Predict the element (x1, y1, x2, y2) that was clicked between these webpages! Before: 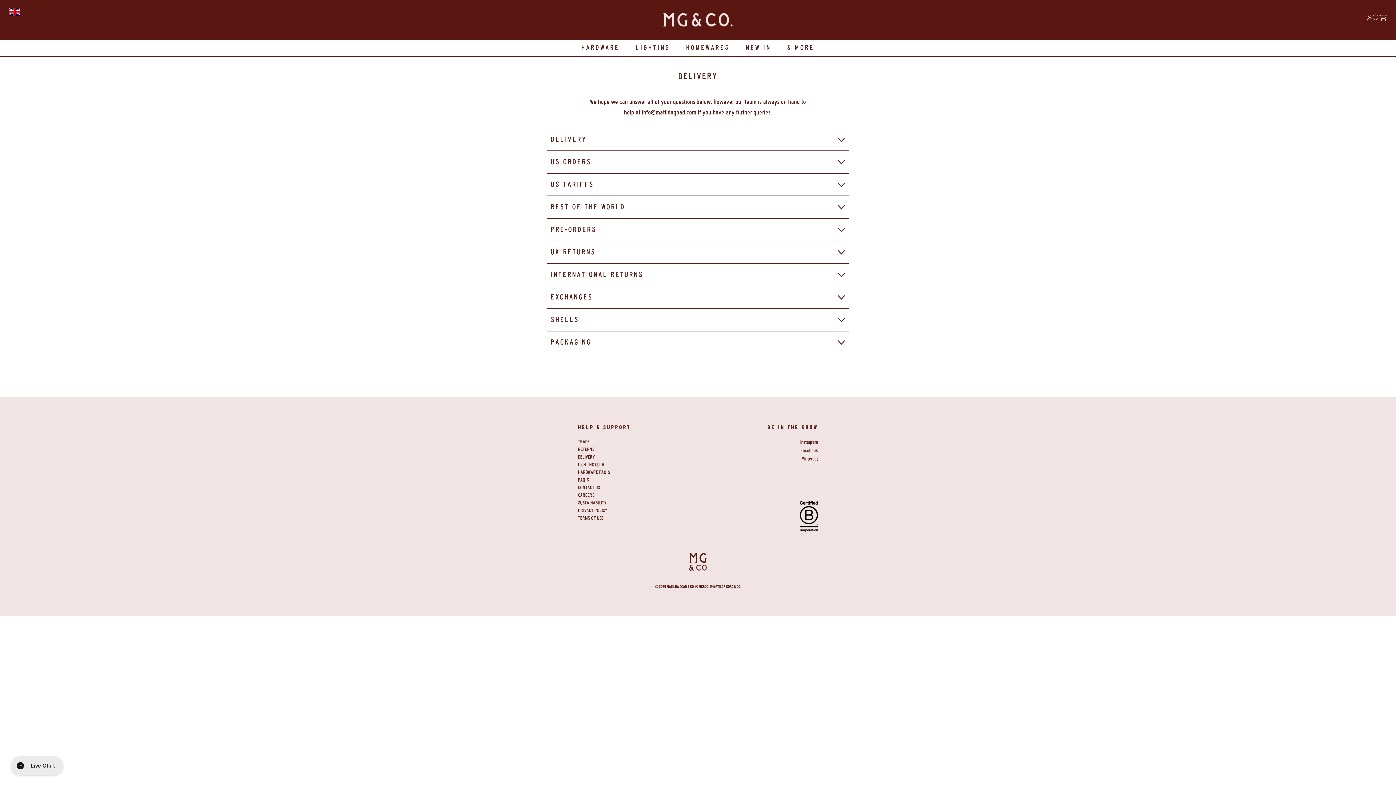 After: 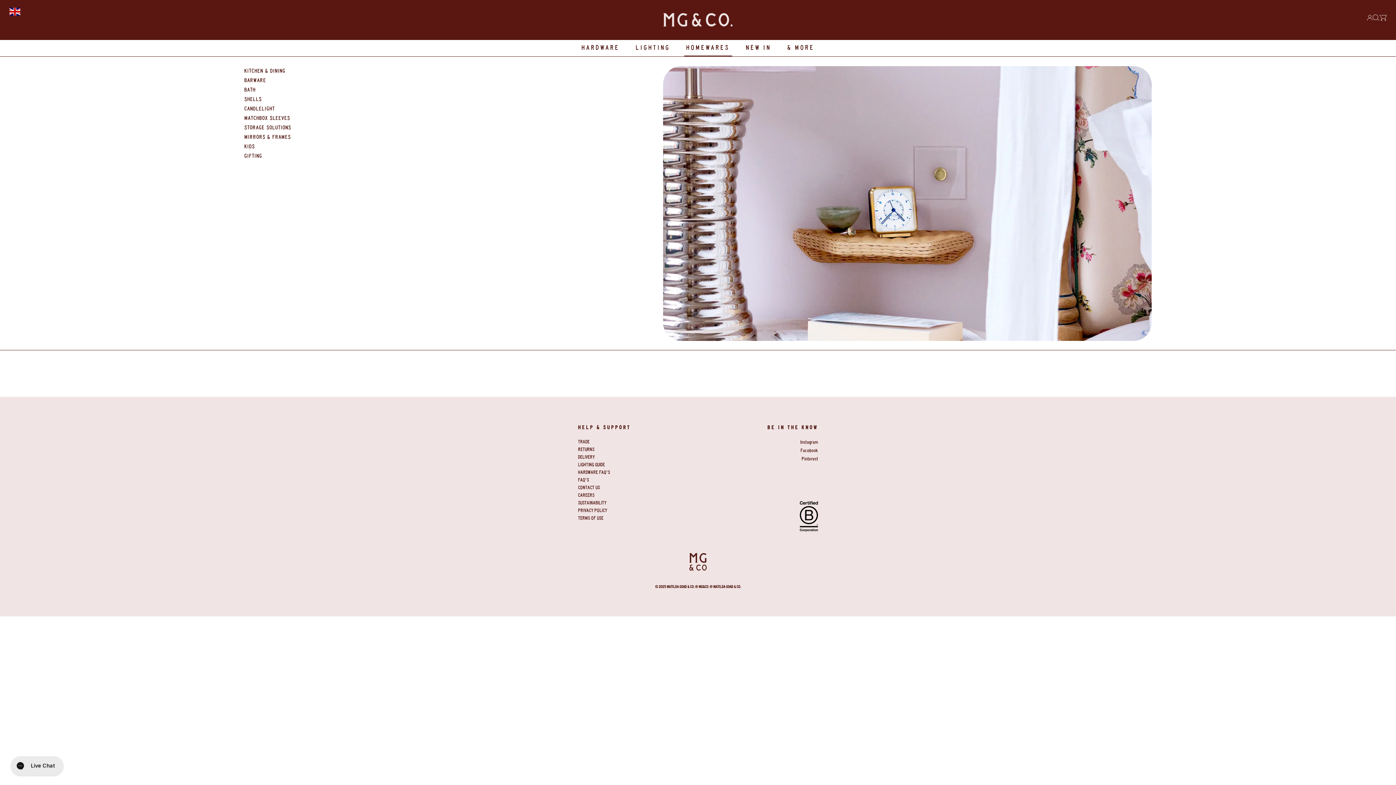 Action: label: HOMEWARES bbox: (678, 40, 738, 56)